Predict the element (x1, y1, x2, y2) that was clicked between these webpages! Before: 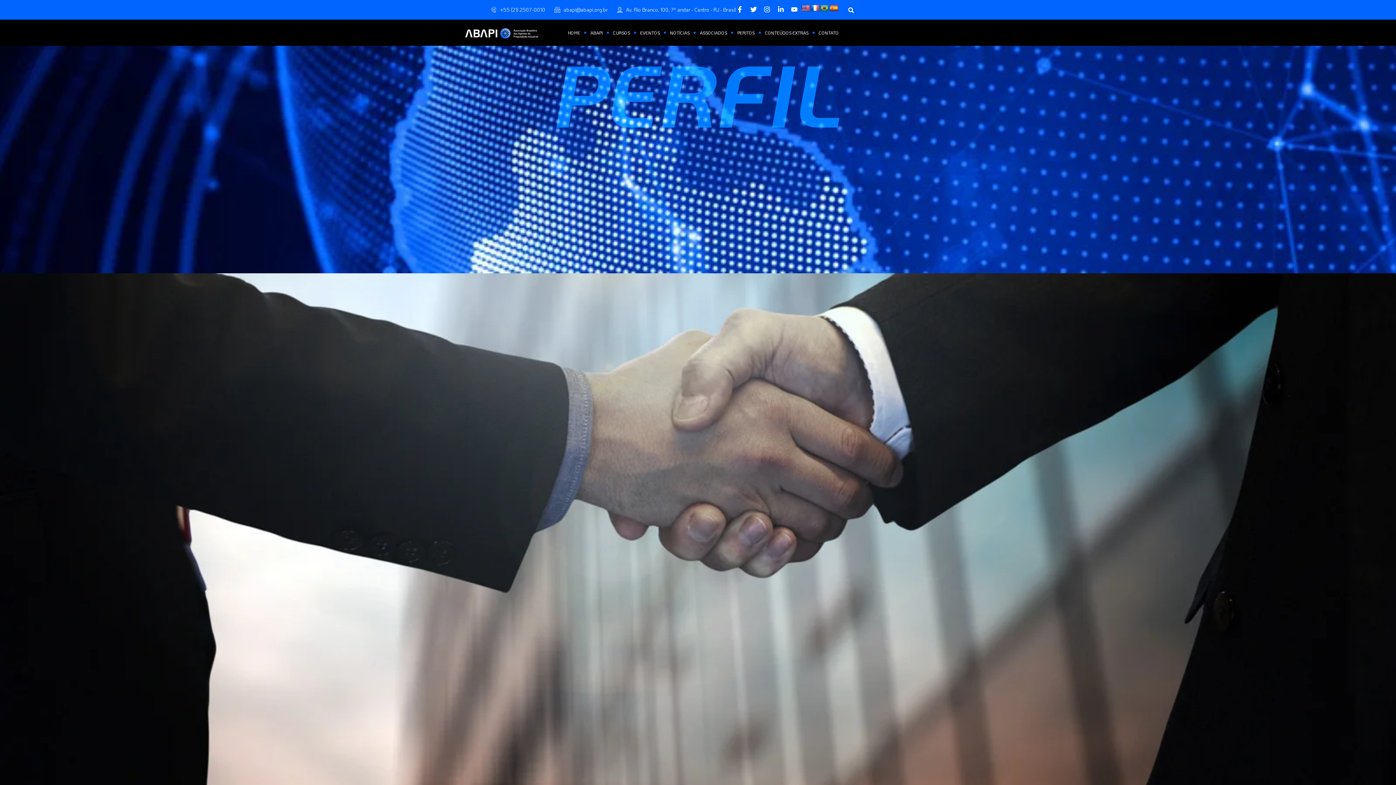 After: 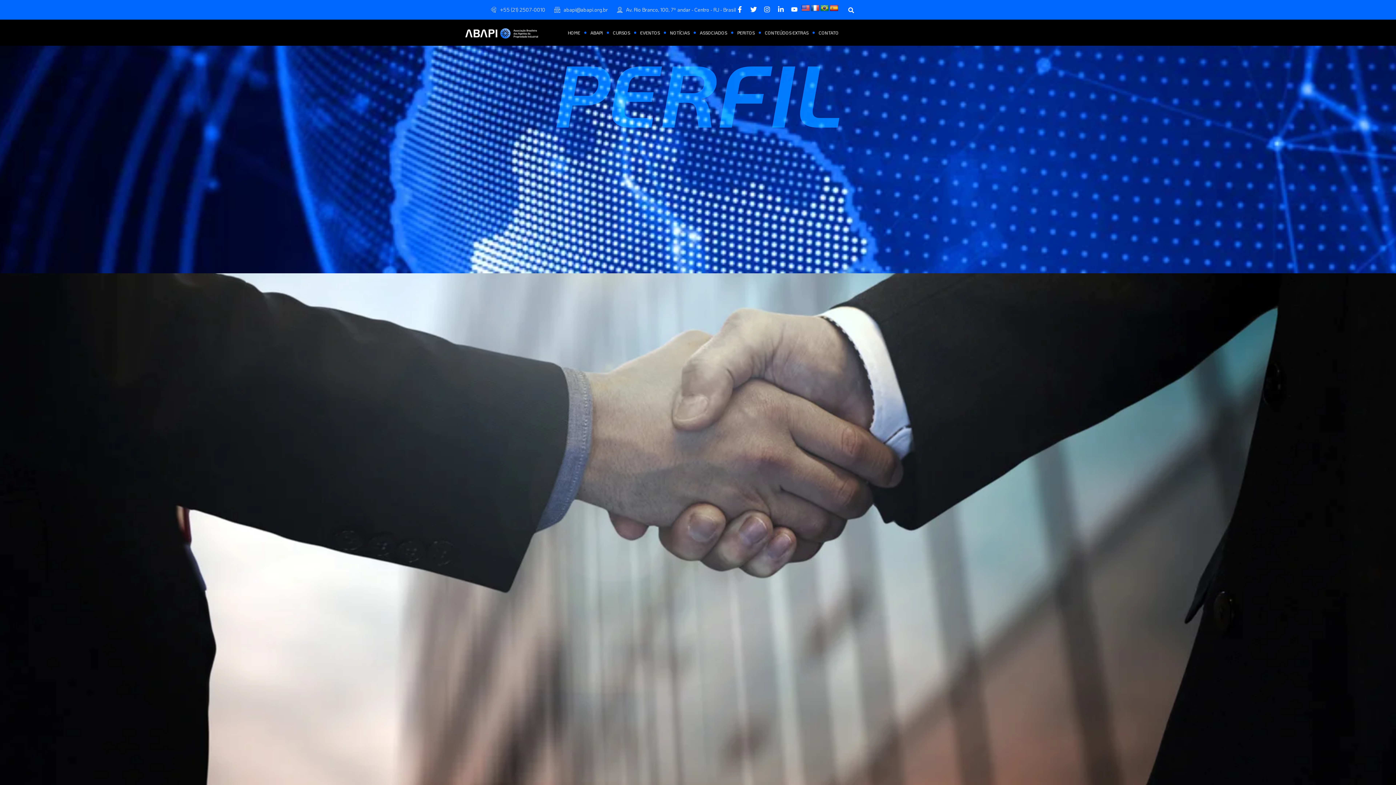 Action: bbox: (490, 3, 545, 15) label: +55 (21) 2507-0010